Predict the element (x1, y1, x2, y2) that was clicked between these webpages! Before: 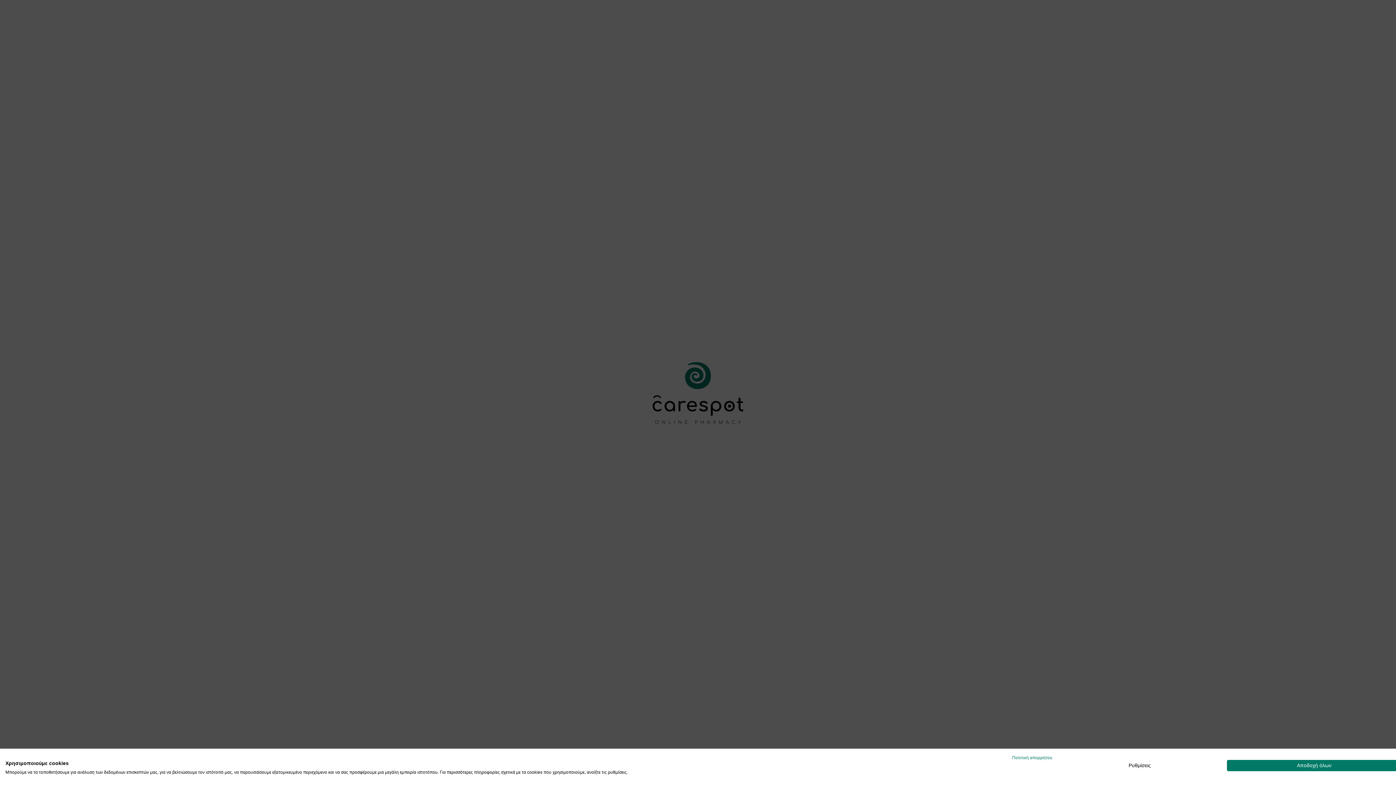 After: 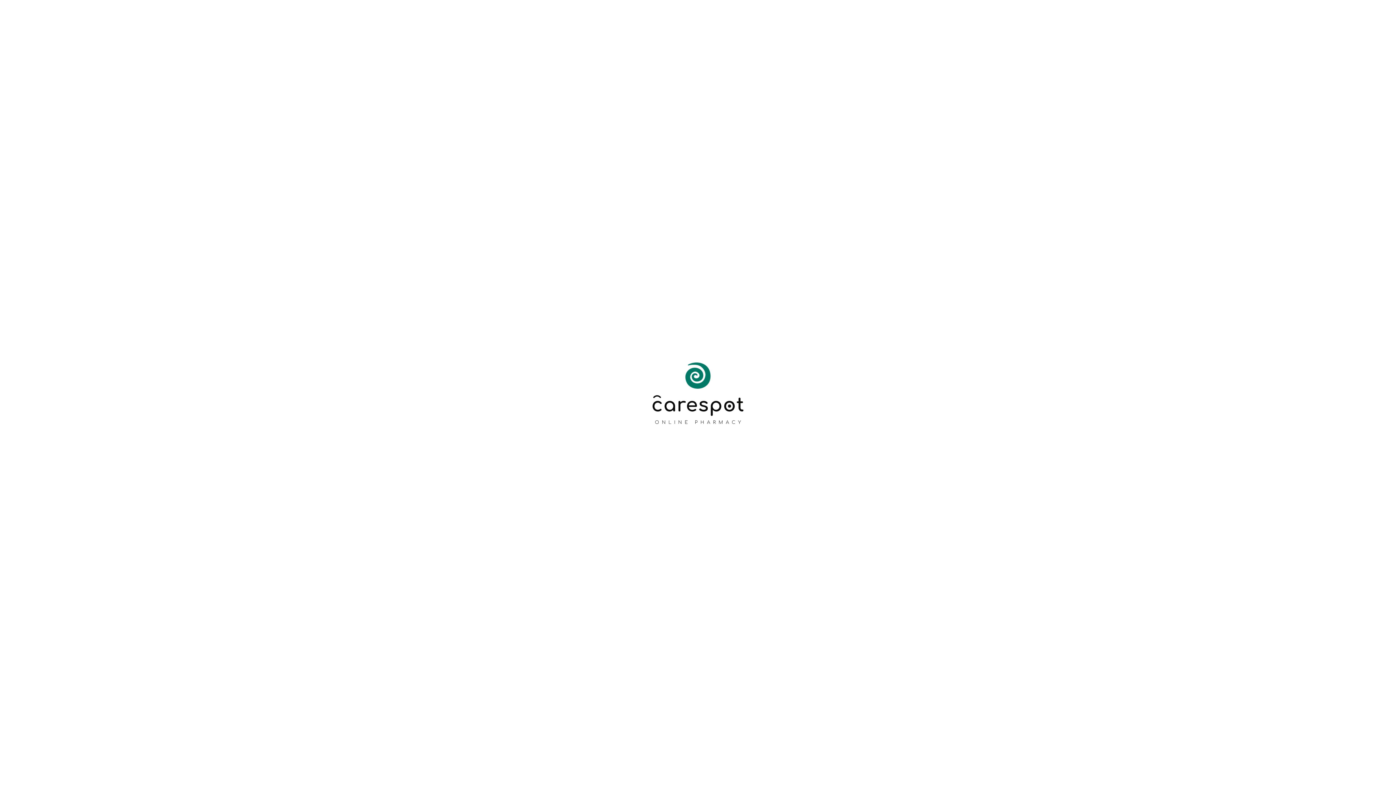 Action: label: Αποδοχή όλων των cookies bbox: (1227, 760, 1401, 771)